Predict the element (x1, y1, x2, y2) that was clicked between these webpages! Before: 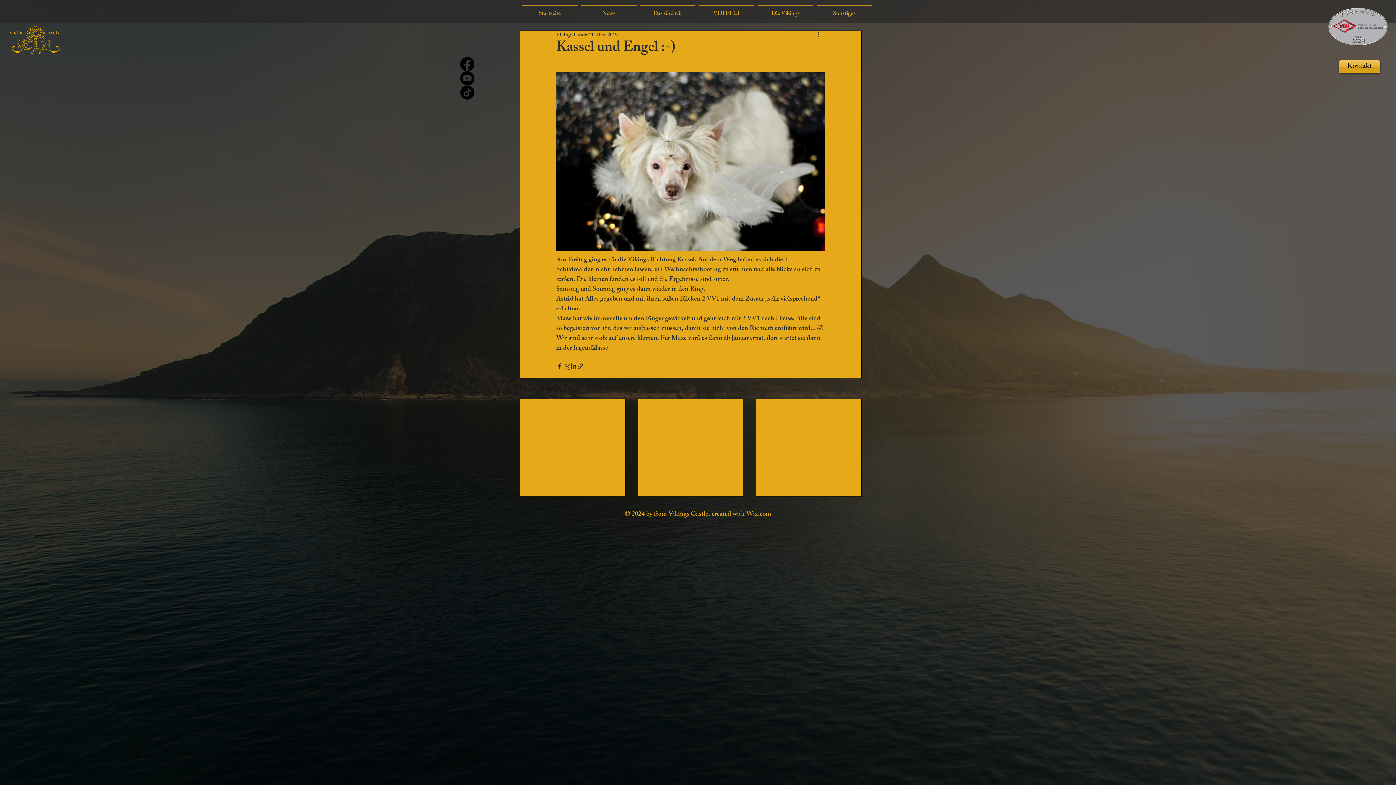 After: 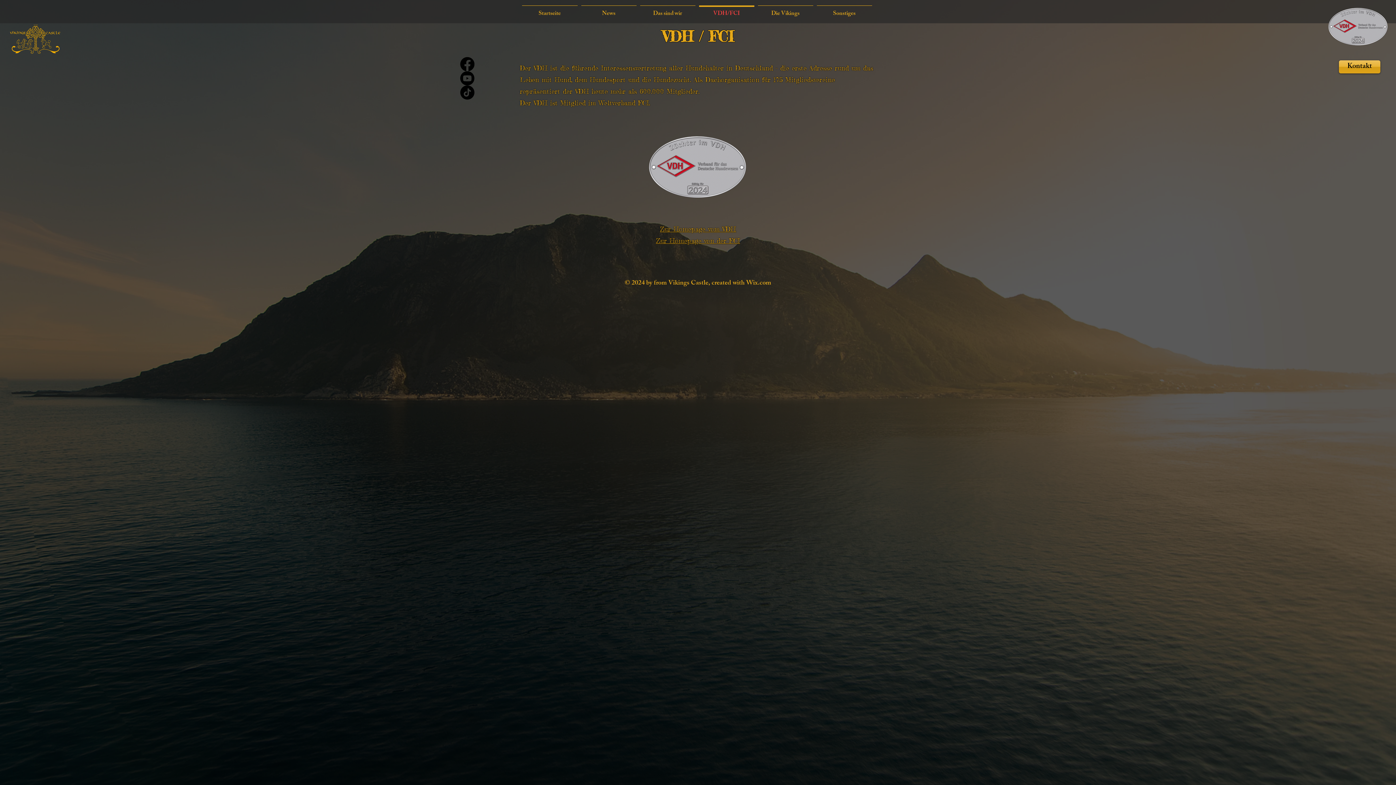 Action: label: VDH/FCI bbox: (697, 5, 756, 16)